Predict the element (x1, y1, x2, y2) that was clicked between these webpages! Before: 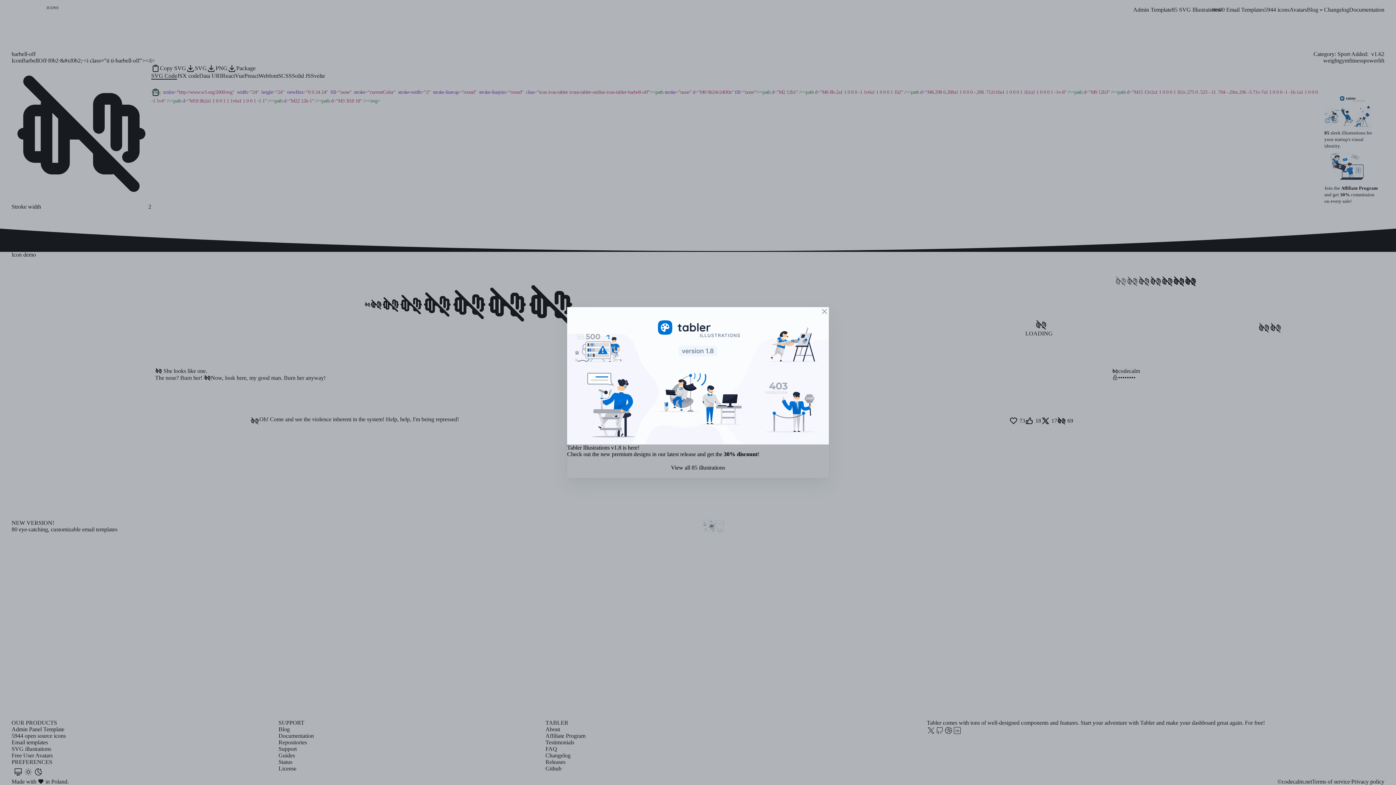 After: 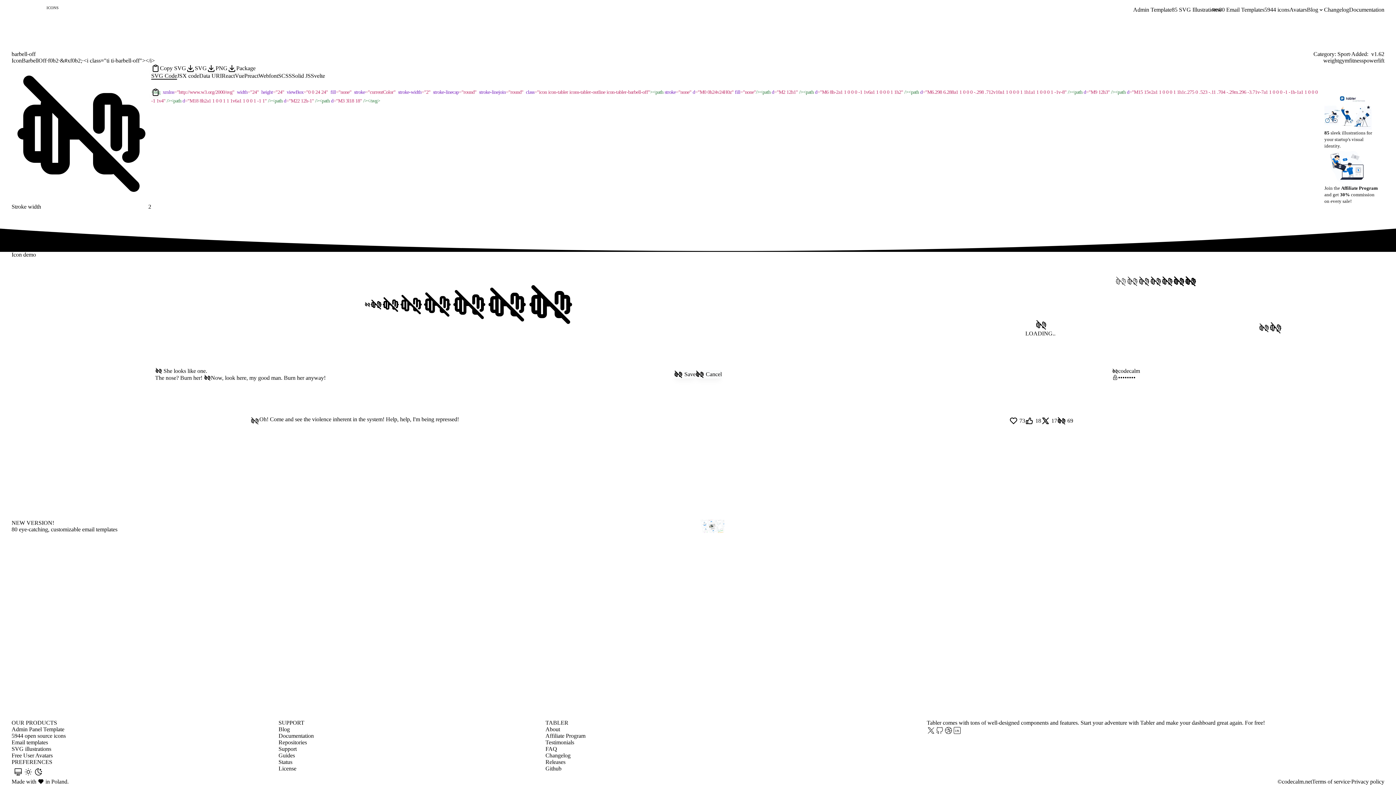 Action: label: Close modal bbox: (820, 307, 829, 316)